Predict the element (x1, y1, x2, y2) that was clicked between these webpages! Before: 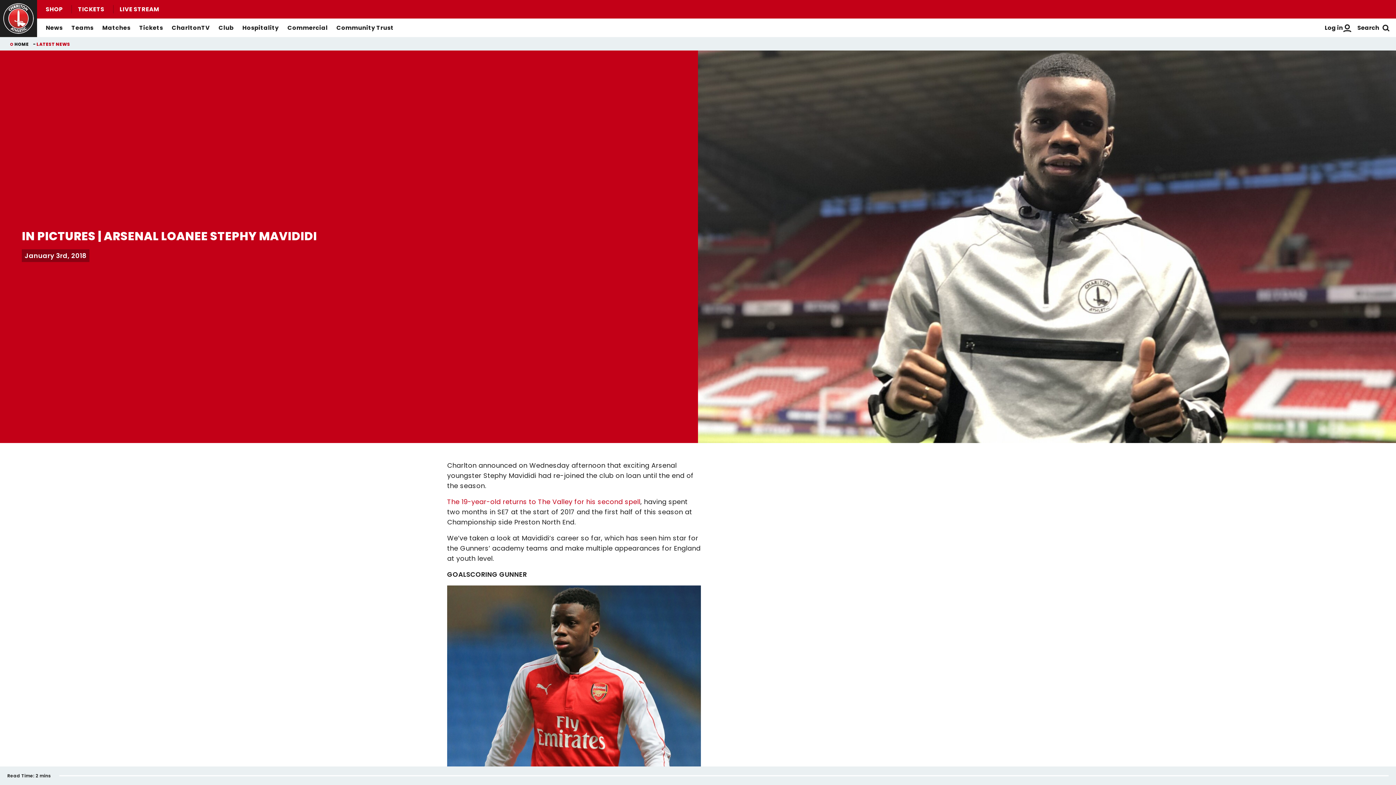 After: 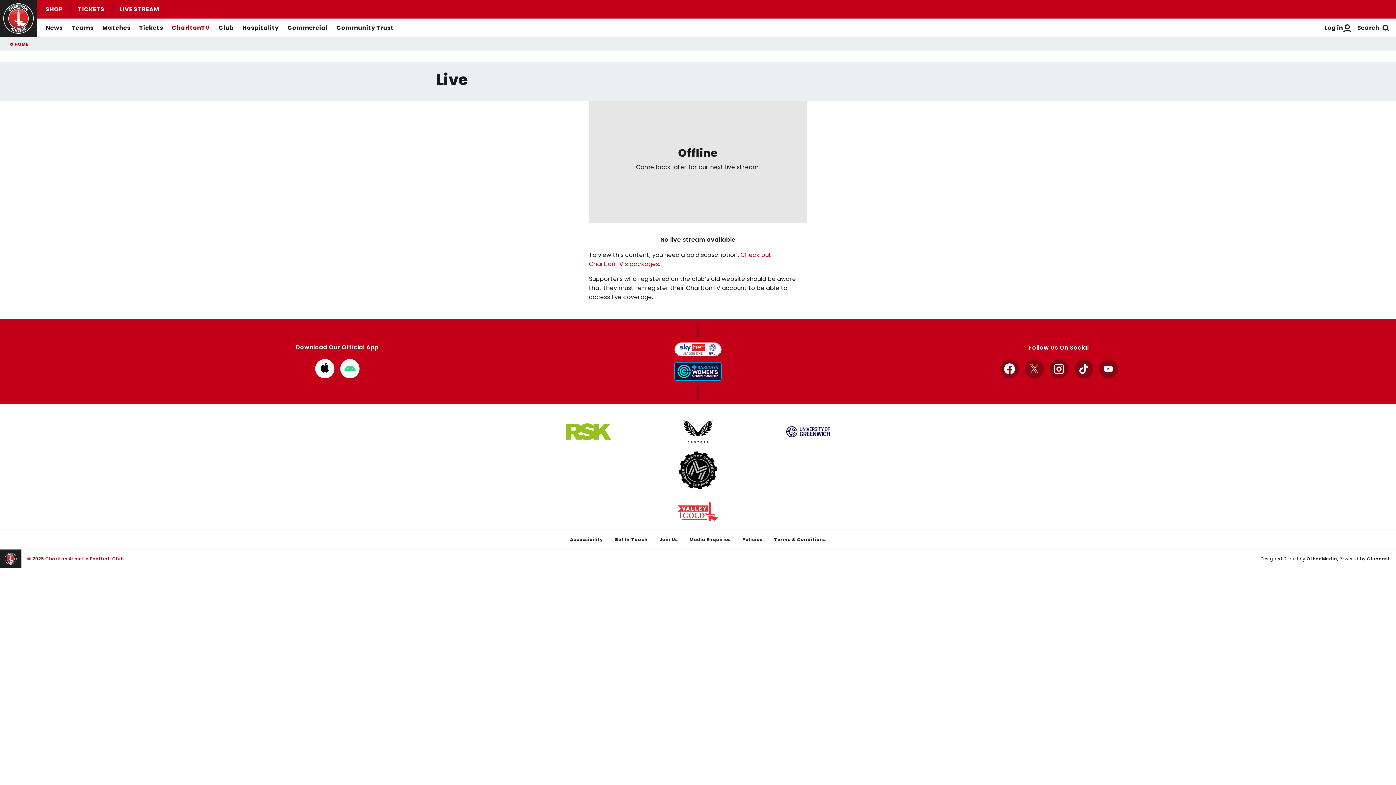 Action: bbox: (113, 5, 165, 13) label: LIVE STREAM